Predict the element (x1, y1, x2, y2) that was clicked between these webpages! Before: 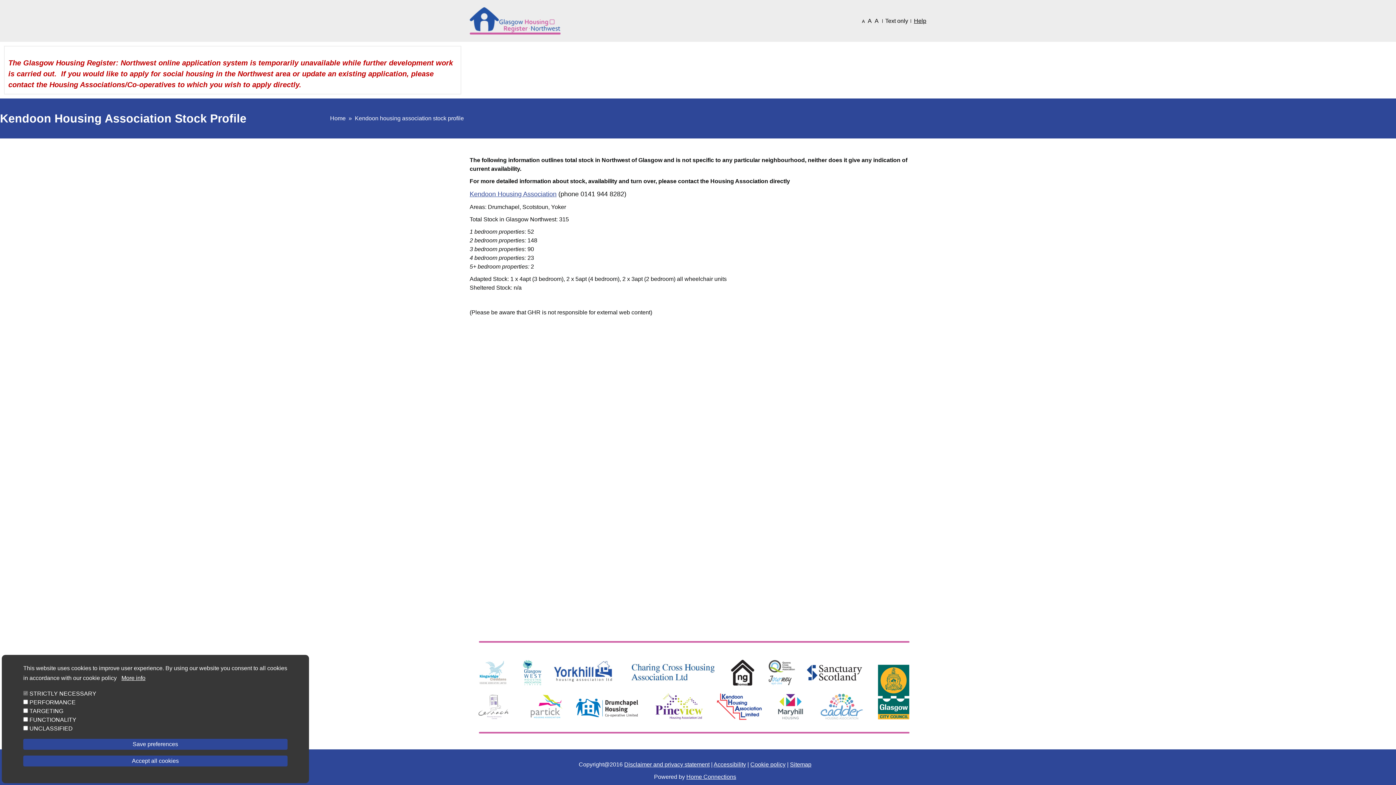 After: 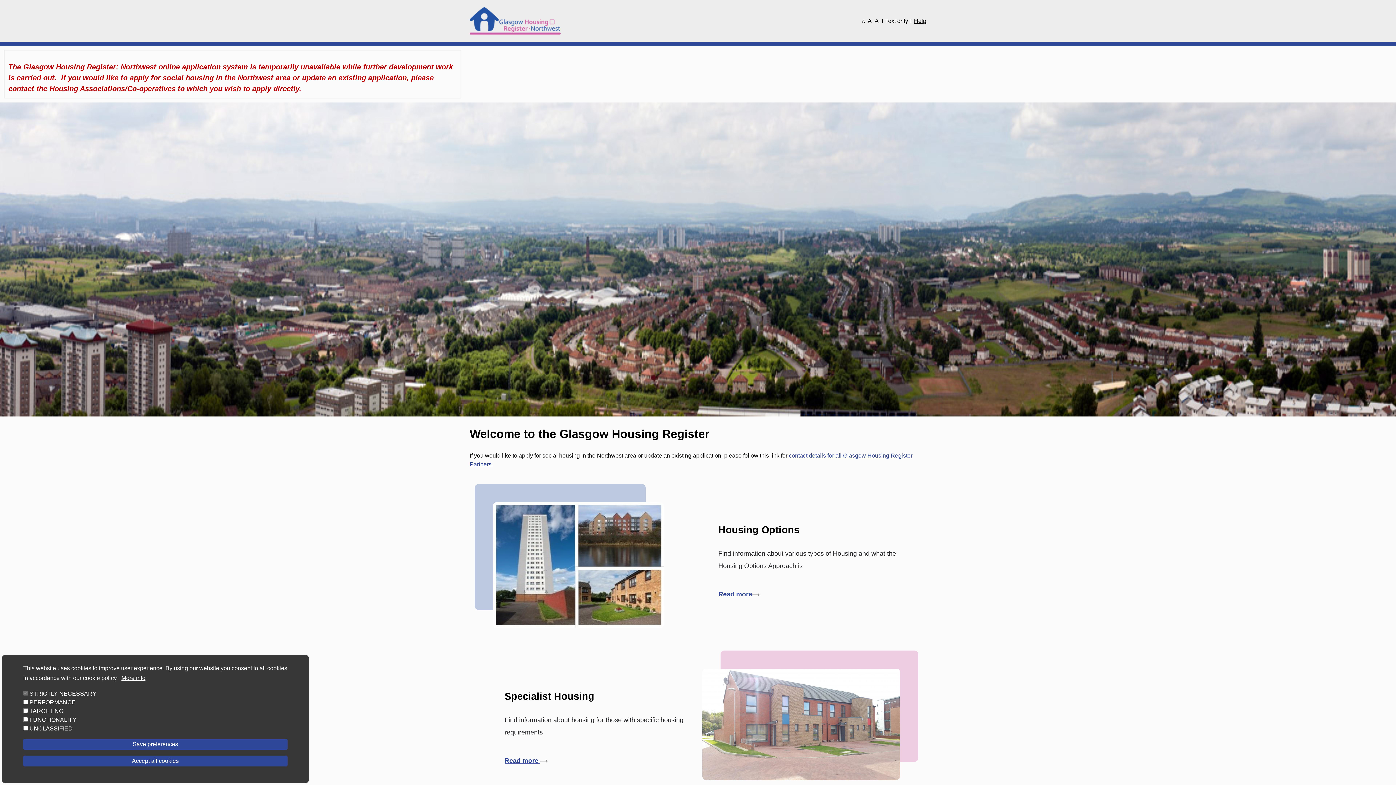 Action: bbox: (469, 14, 560, 26)